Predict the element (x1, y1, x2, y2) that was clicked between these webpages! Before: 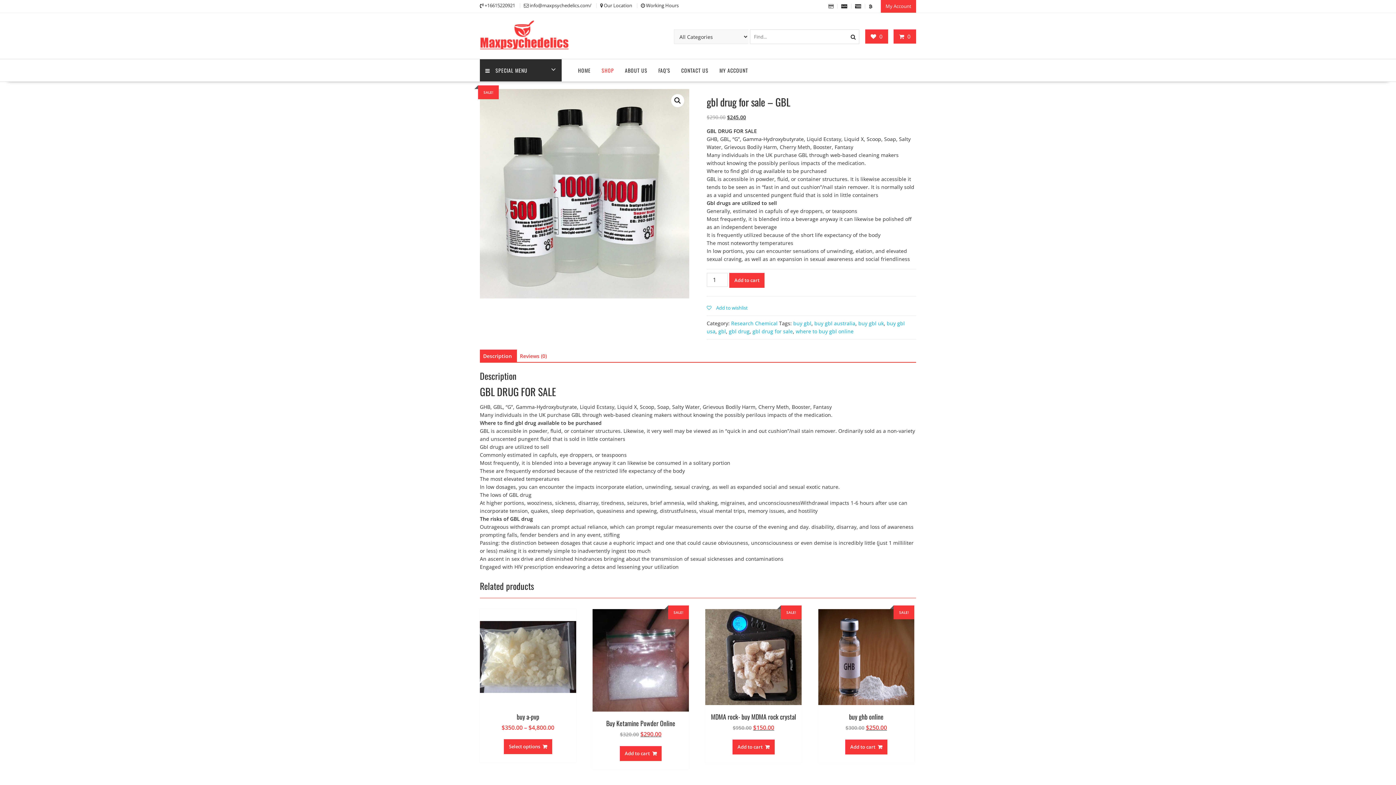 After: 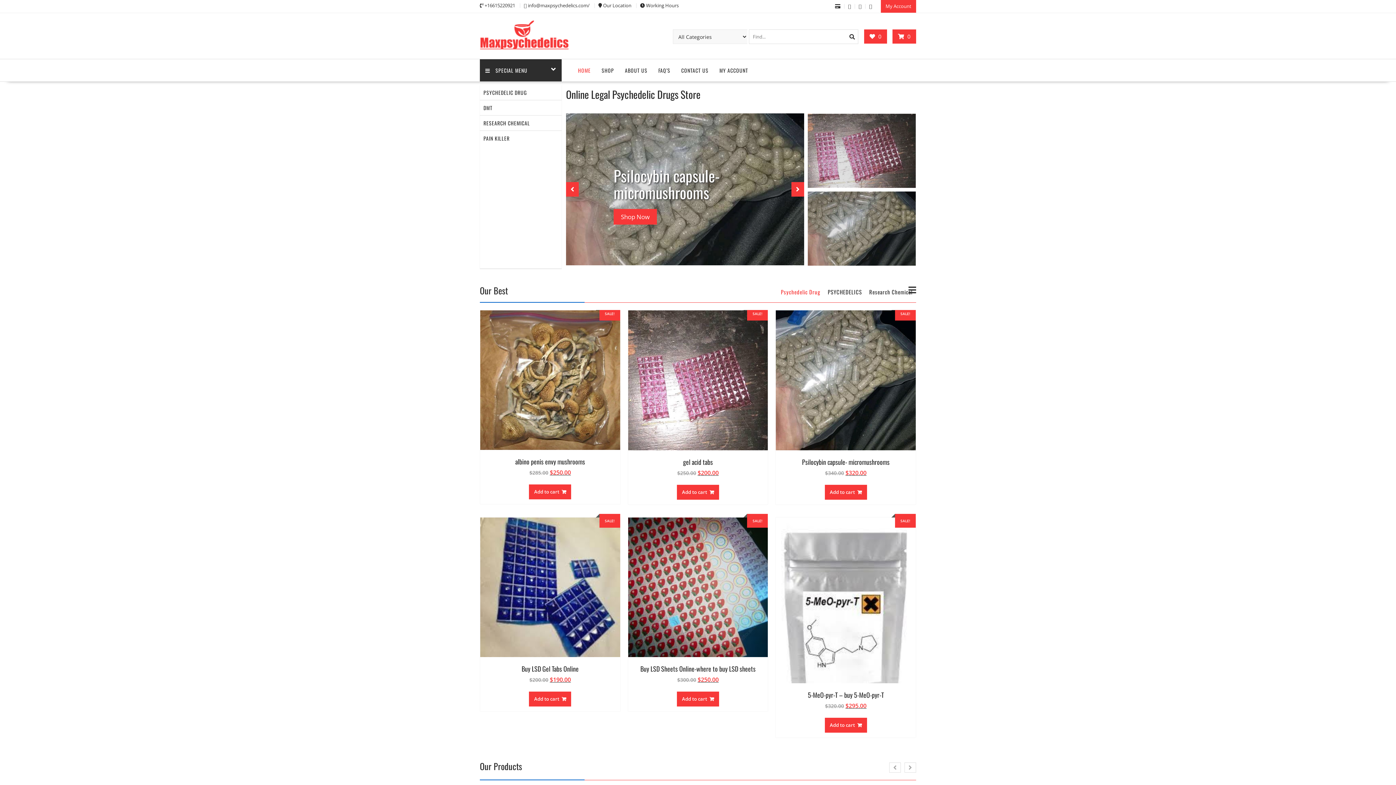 Action: bbox: (480, 20, 568, 51)